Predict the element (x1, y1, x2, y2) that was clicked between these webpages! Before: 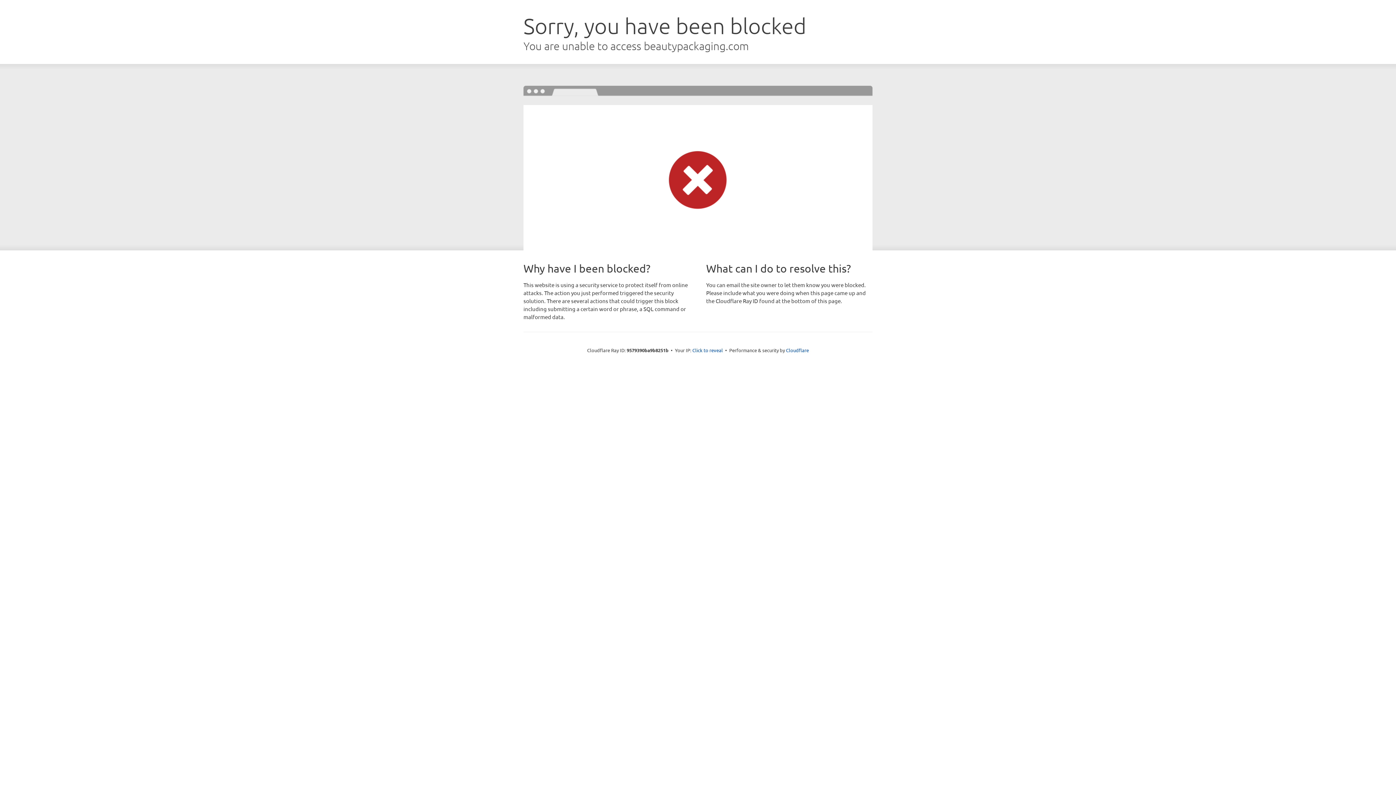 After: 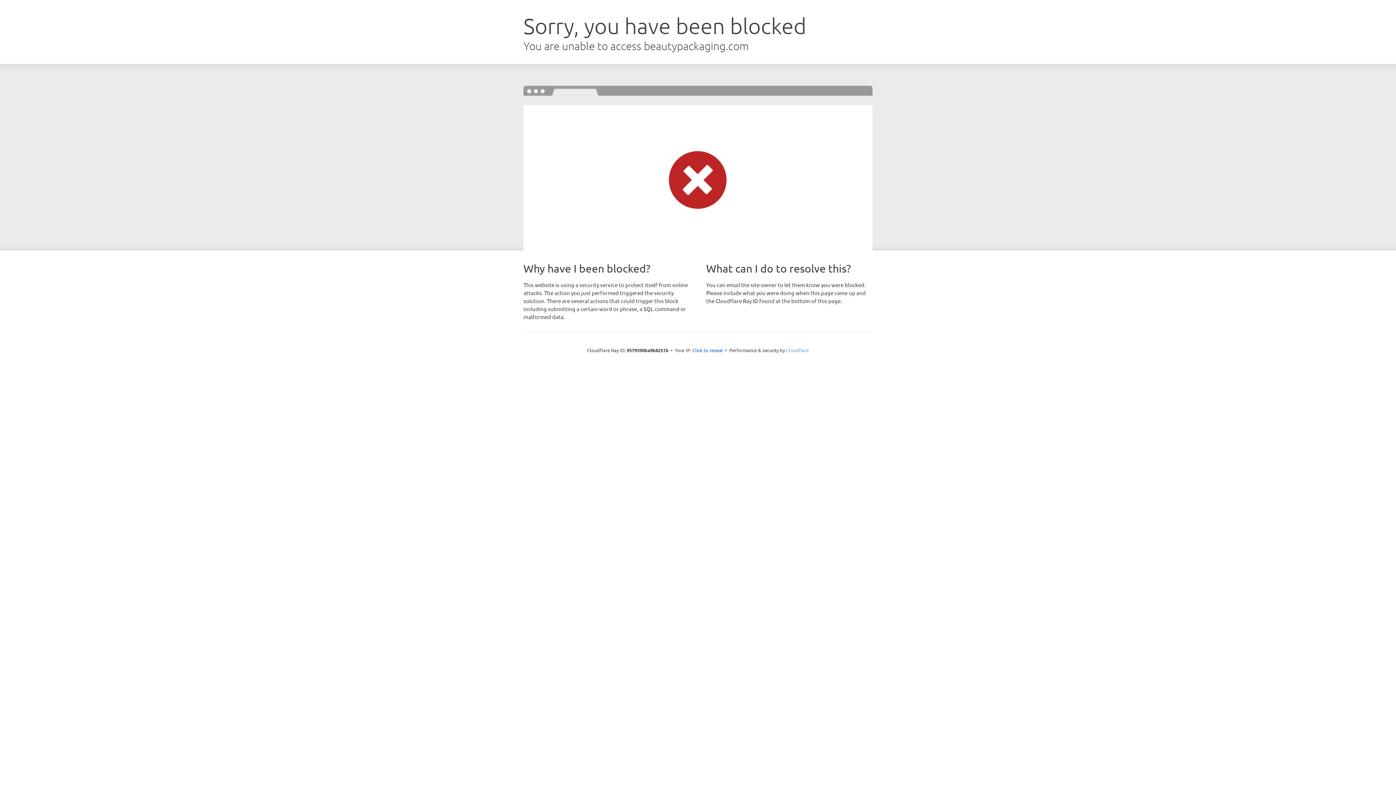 Action: label: Cloudflare bbox: (786, 347, 809, 353)